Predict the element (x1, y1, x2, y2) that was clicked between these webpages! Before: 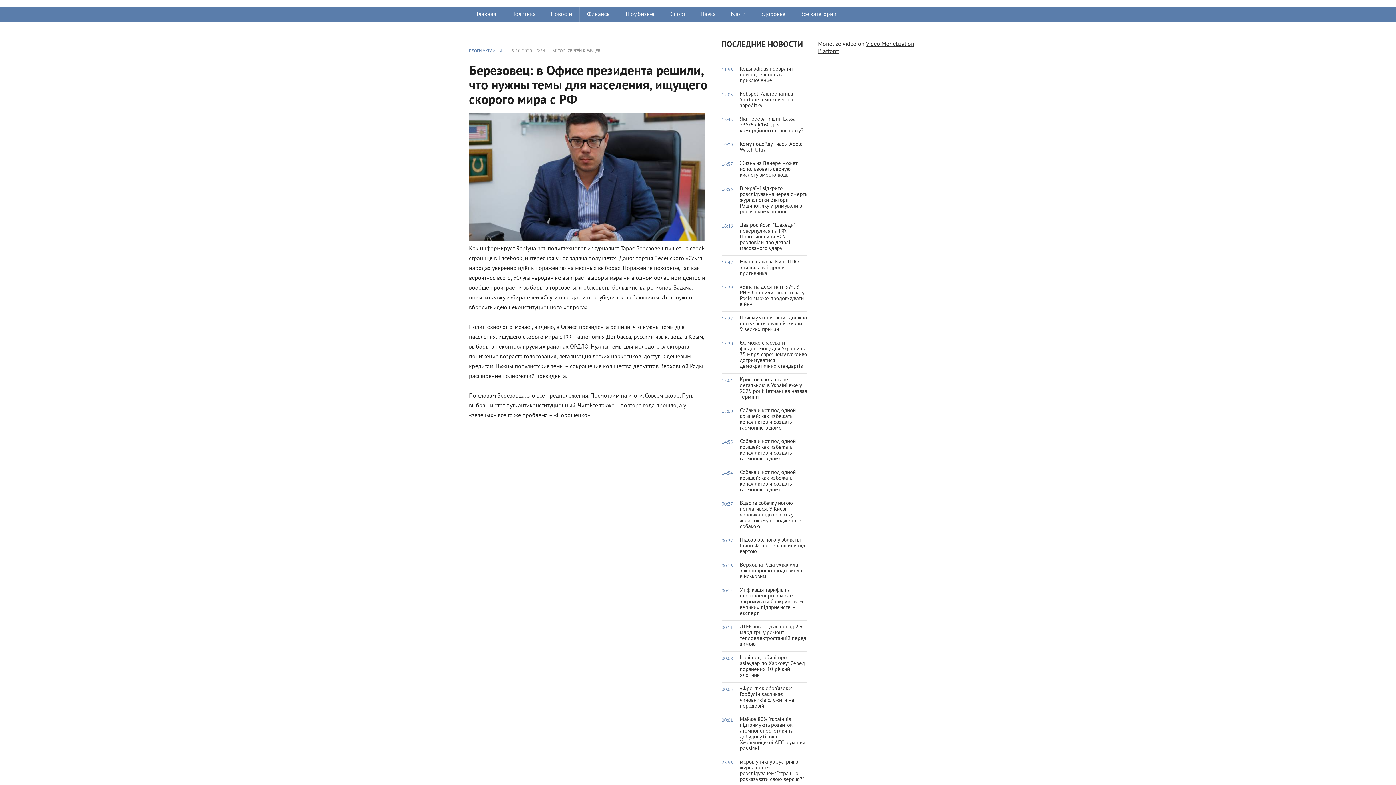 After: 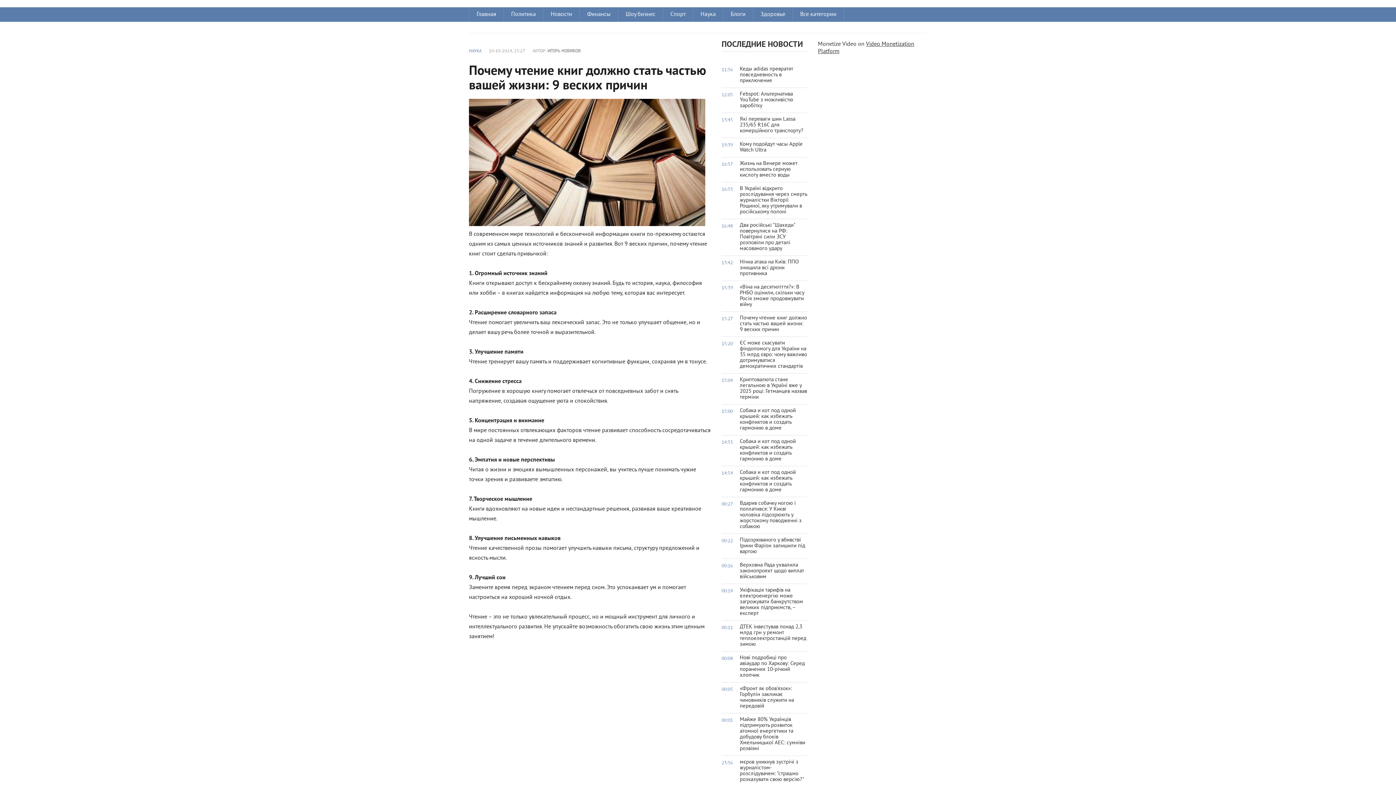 Action: label: 15:27
Почему чтение книг должно стать частью вашей жизни: 9 веских причин bbox: (721, 312, 807, 337)